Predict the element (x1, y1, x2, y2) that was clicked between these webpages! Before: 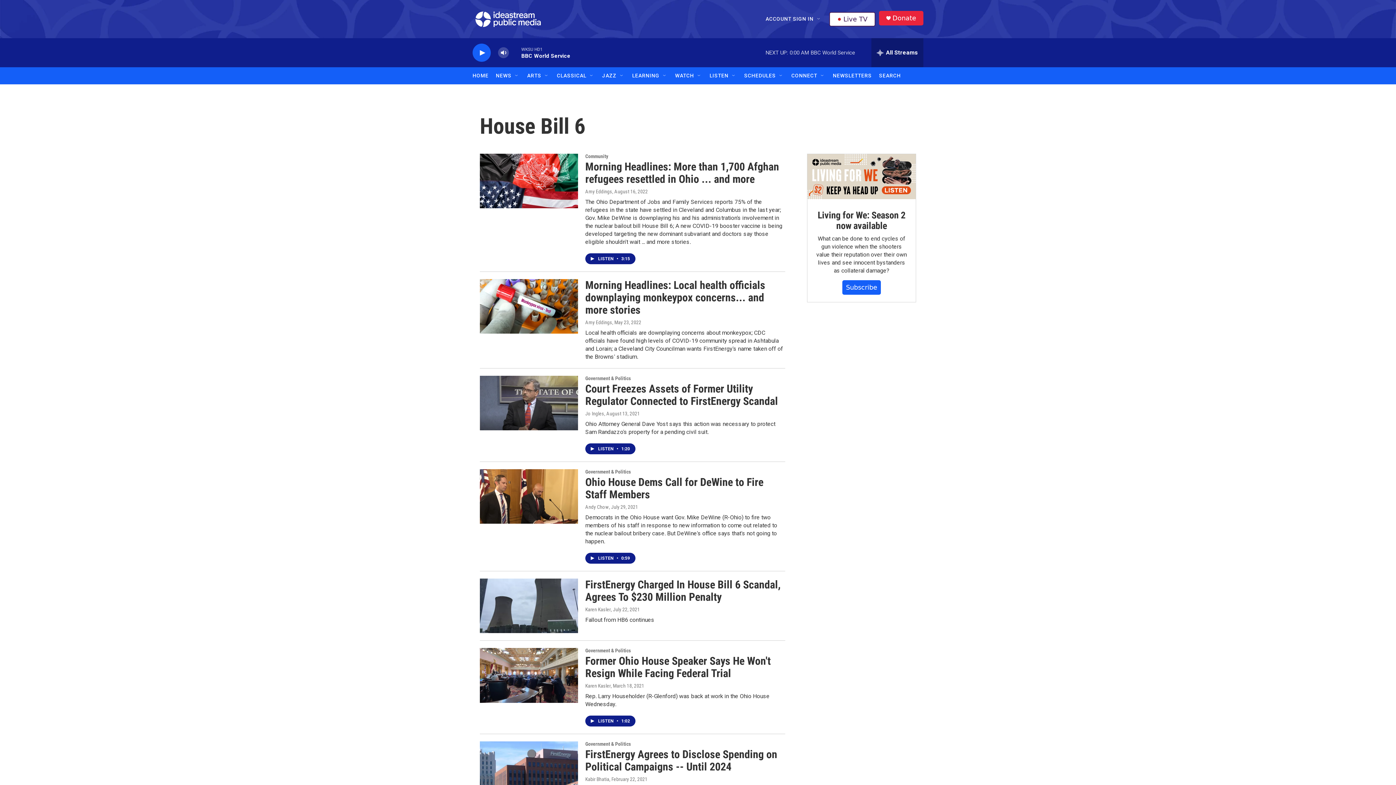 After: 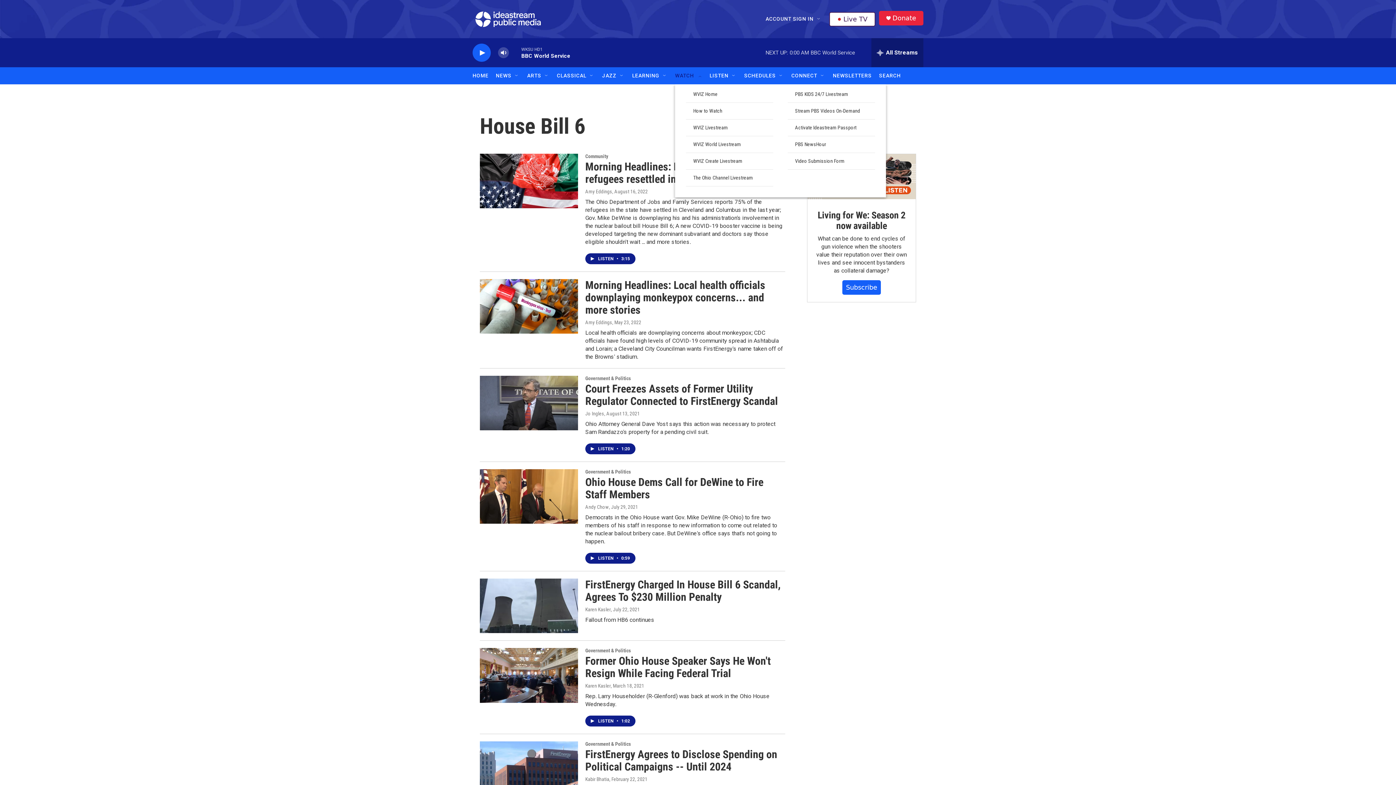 Action: label: Open Sub Navigation bbox: (696, 72, 702, 78)